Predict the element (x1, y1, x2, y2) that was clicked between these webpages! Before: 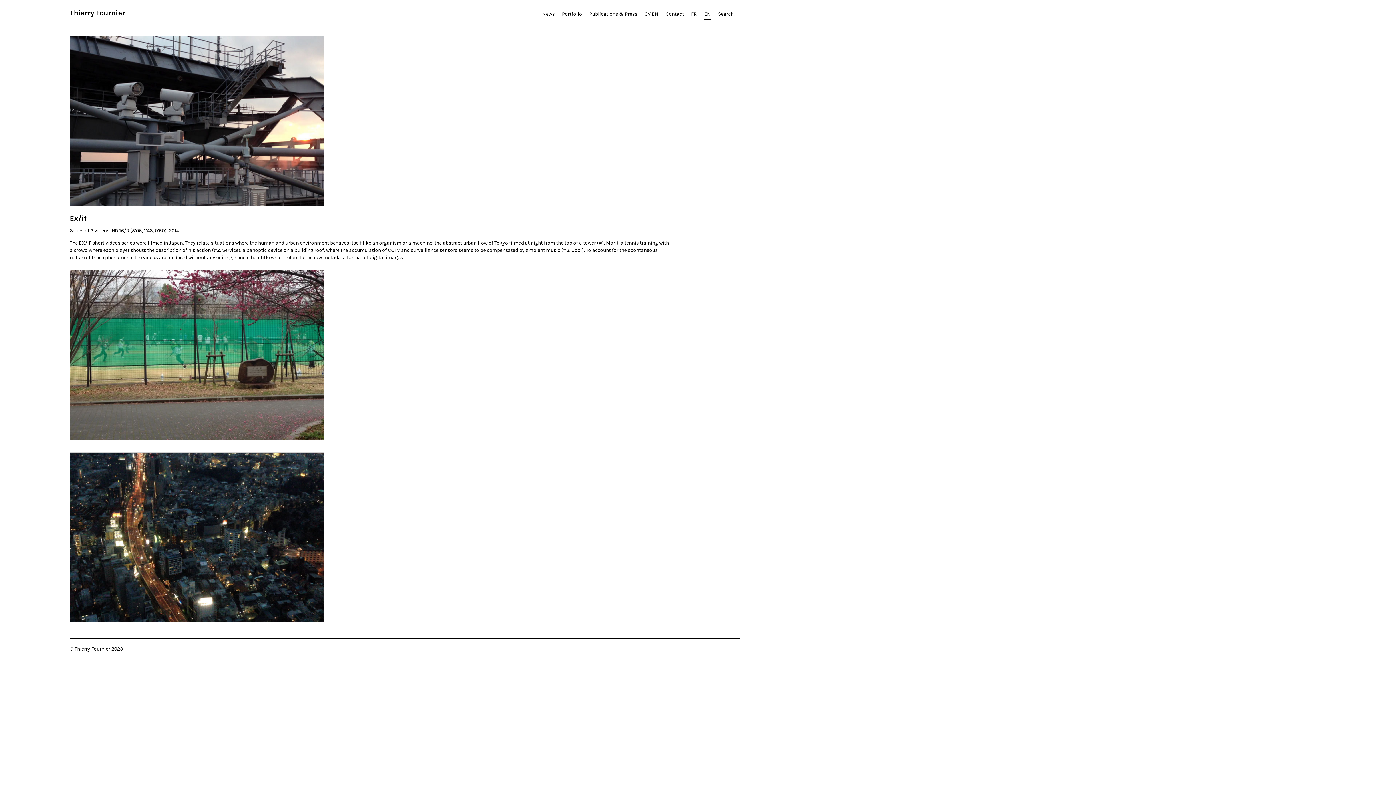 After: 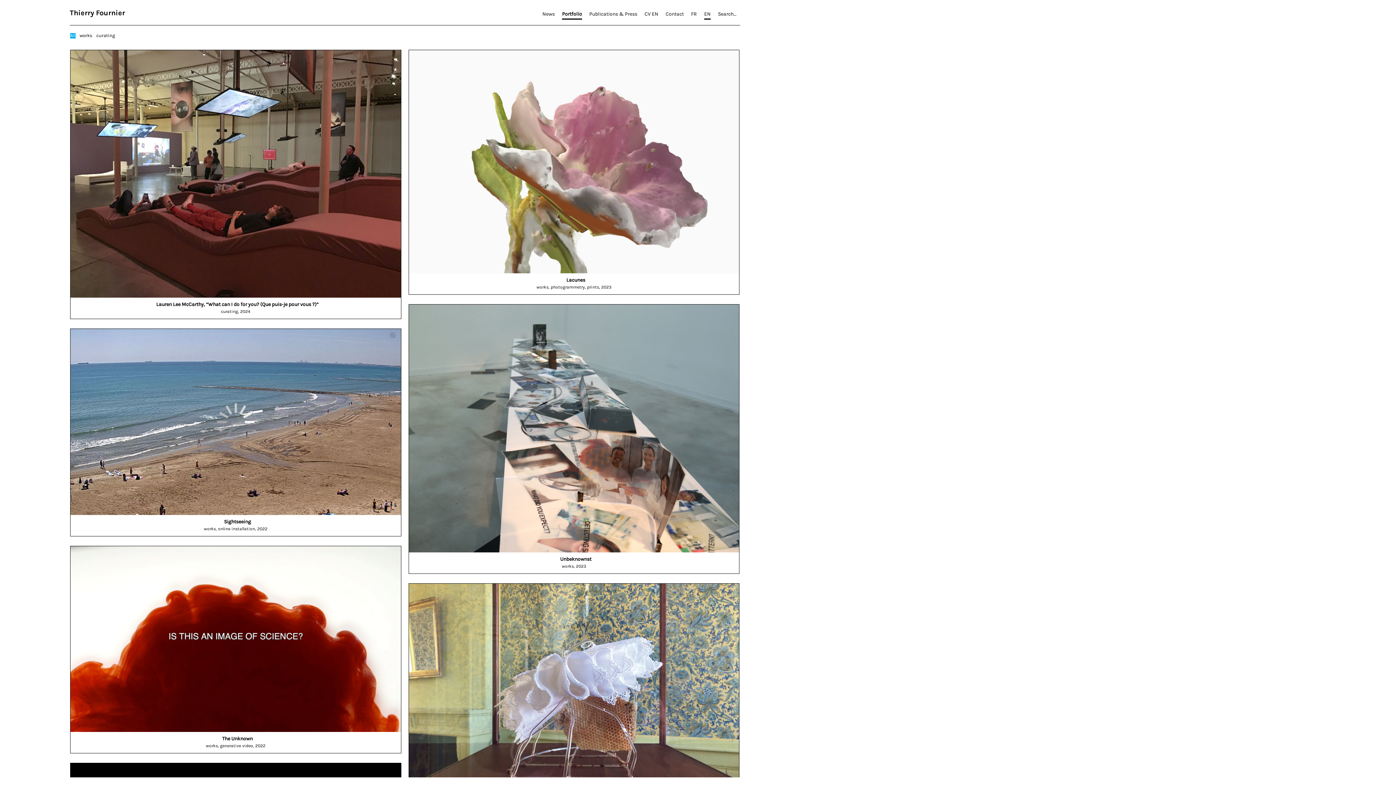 Action: label: Portfolio bbox: (562, 10, 582, 18)